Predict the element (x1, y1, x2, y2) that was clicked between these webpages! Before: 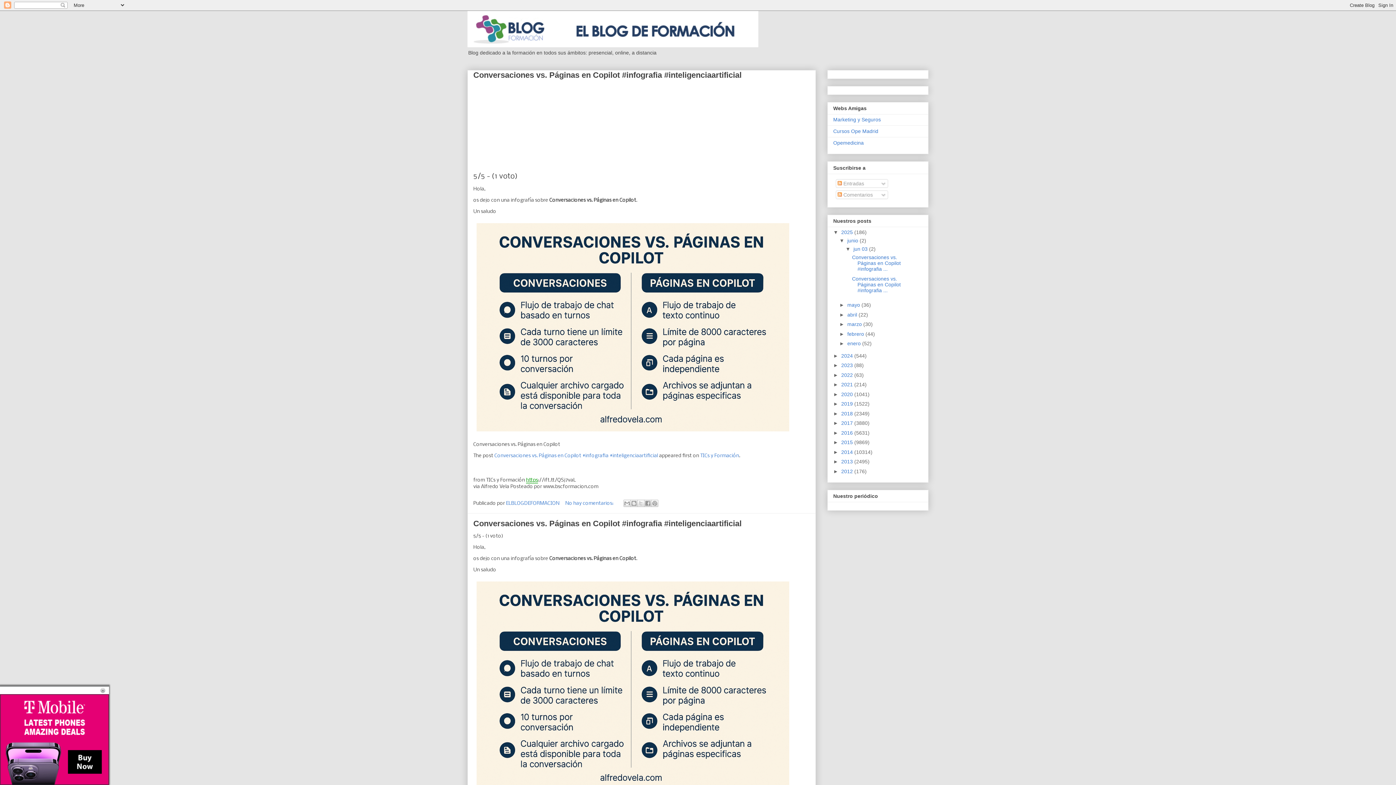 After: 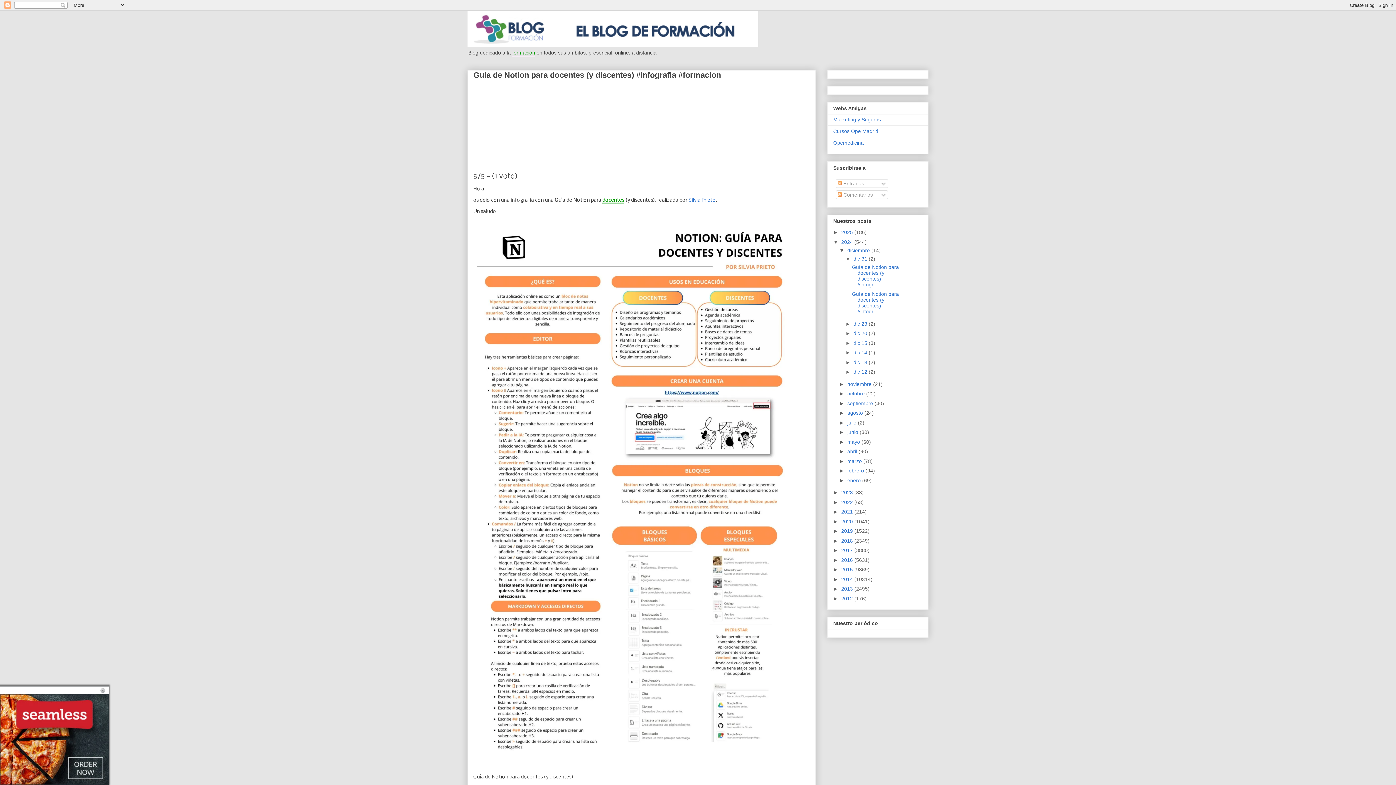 Action: label: 2024  bbox: (841, 352, 854, 358)